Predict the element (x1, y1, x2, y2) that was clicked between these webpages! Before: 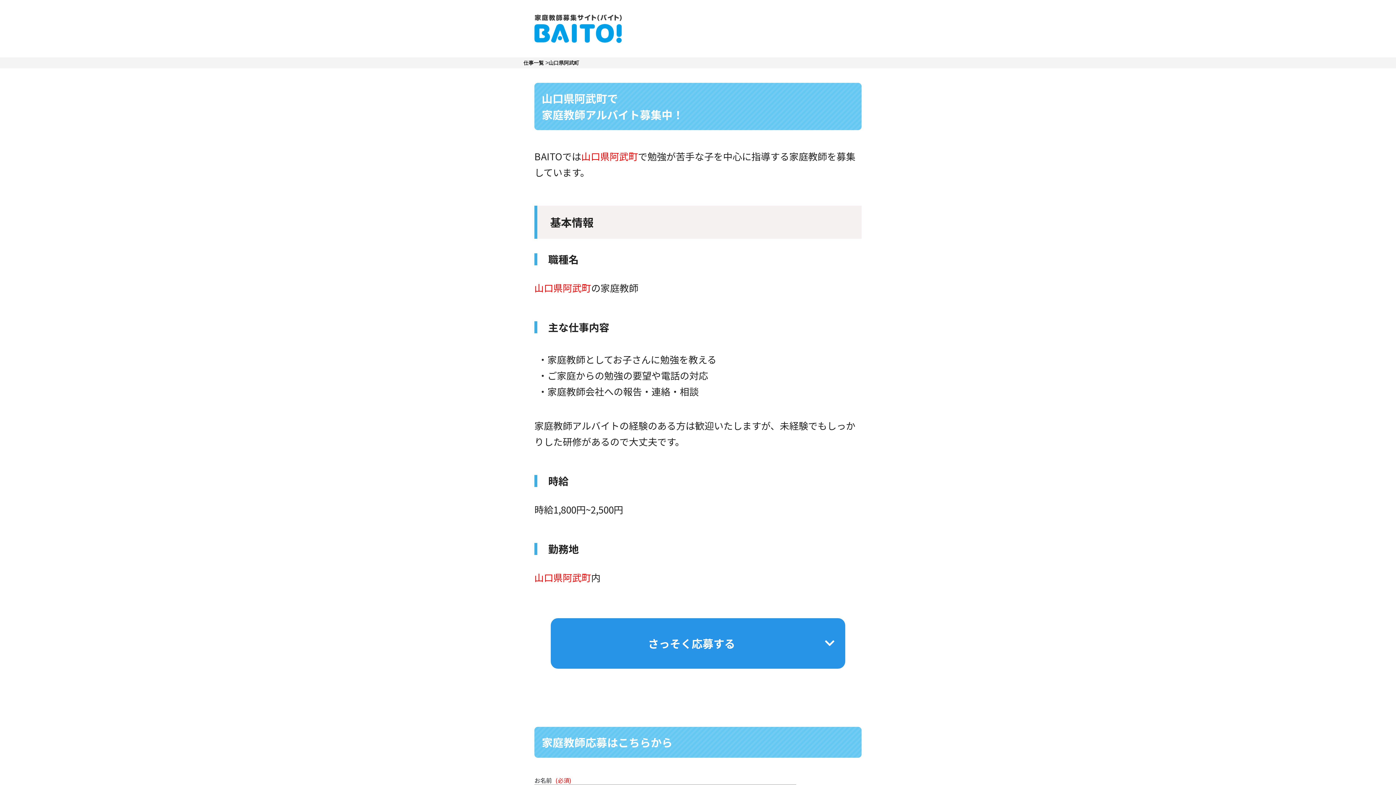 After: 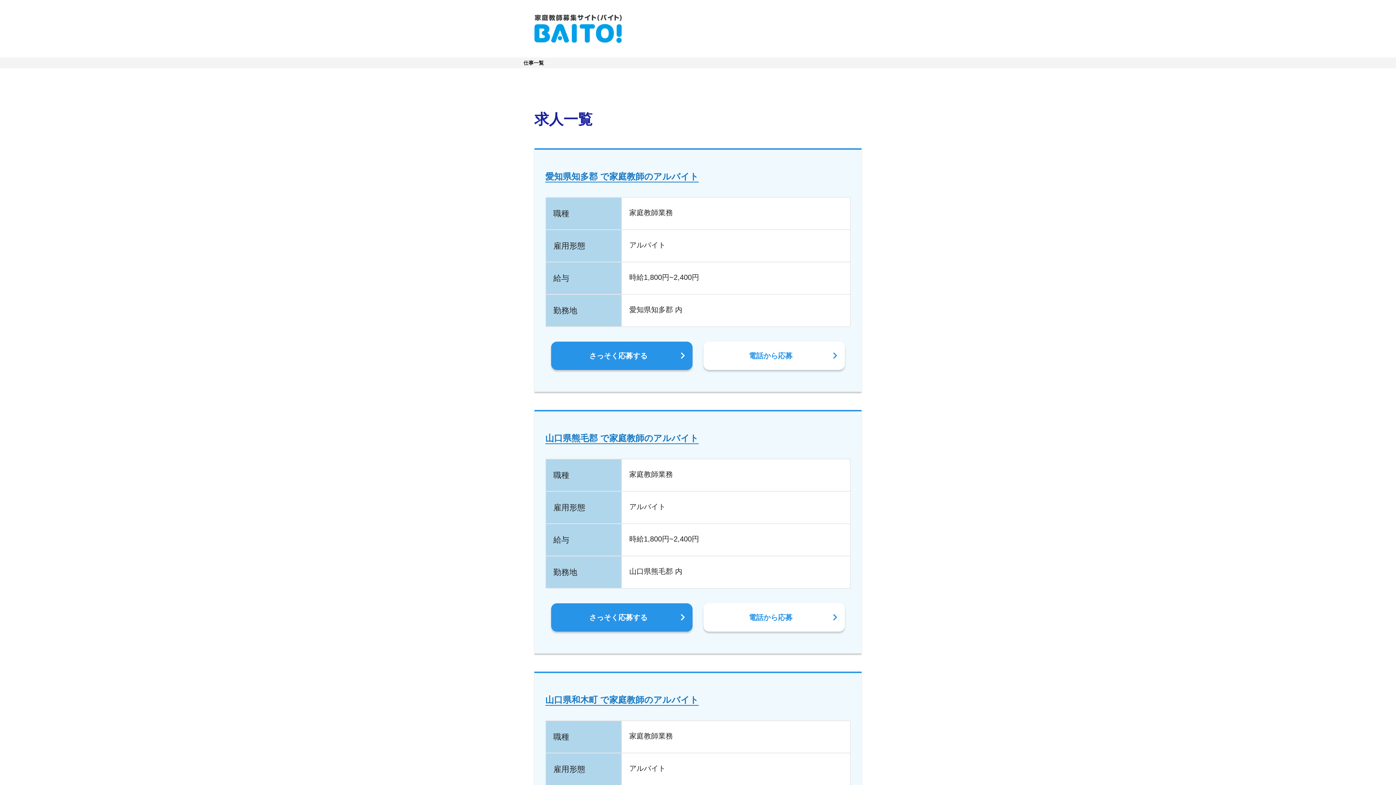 Action: label: 仕事一覧 bbox: (523, 60, 544, 65)